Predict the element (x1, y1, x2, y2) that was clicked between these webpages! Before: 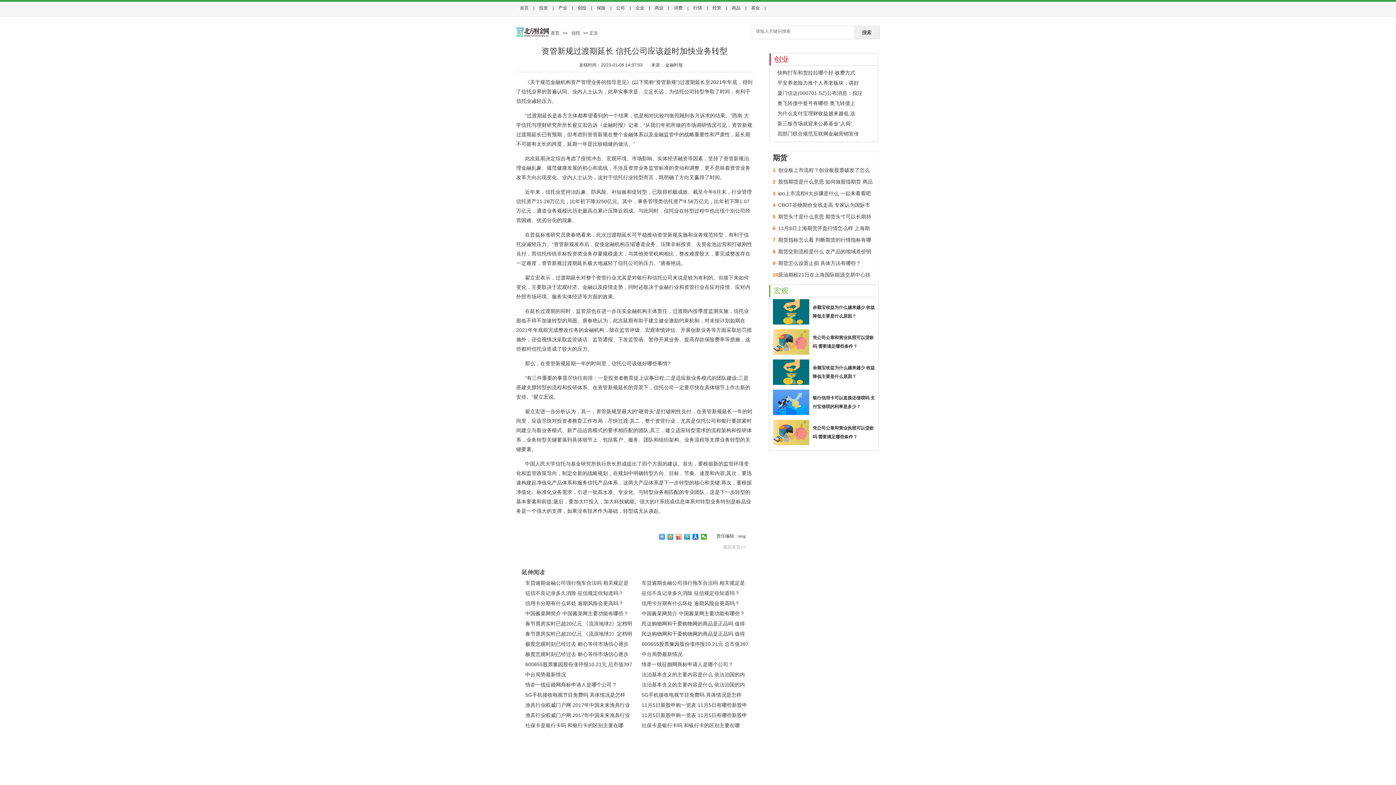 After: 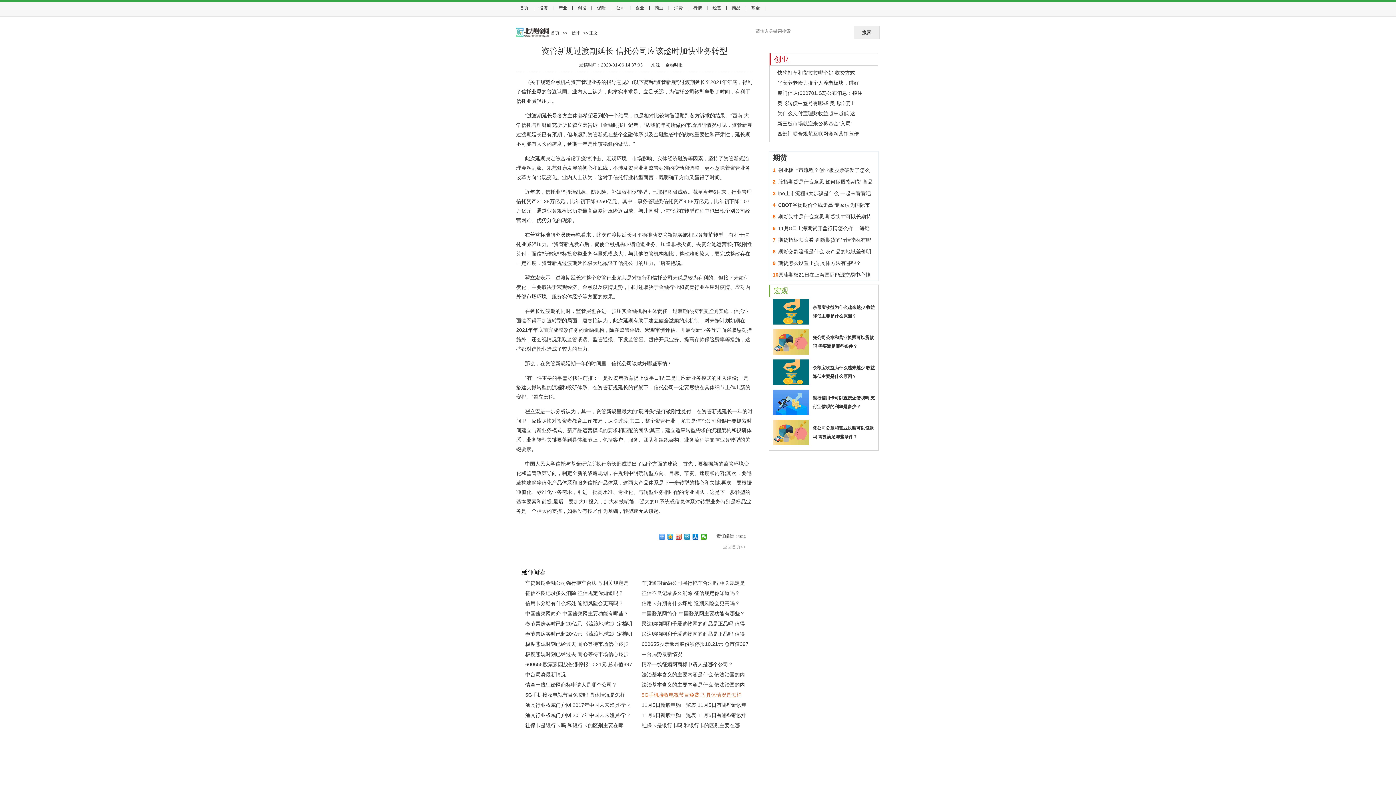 Action: bbox: (641, 690, 749, 700) label: 5G手机接收电视节目免费吗 具体情况是怎样的？